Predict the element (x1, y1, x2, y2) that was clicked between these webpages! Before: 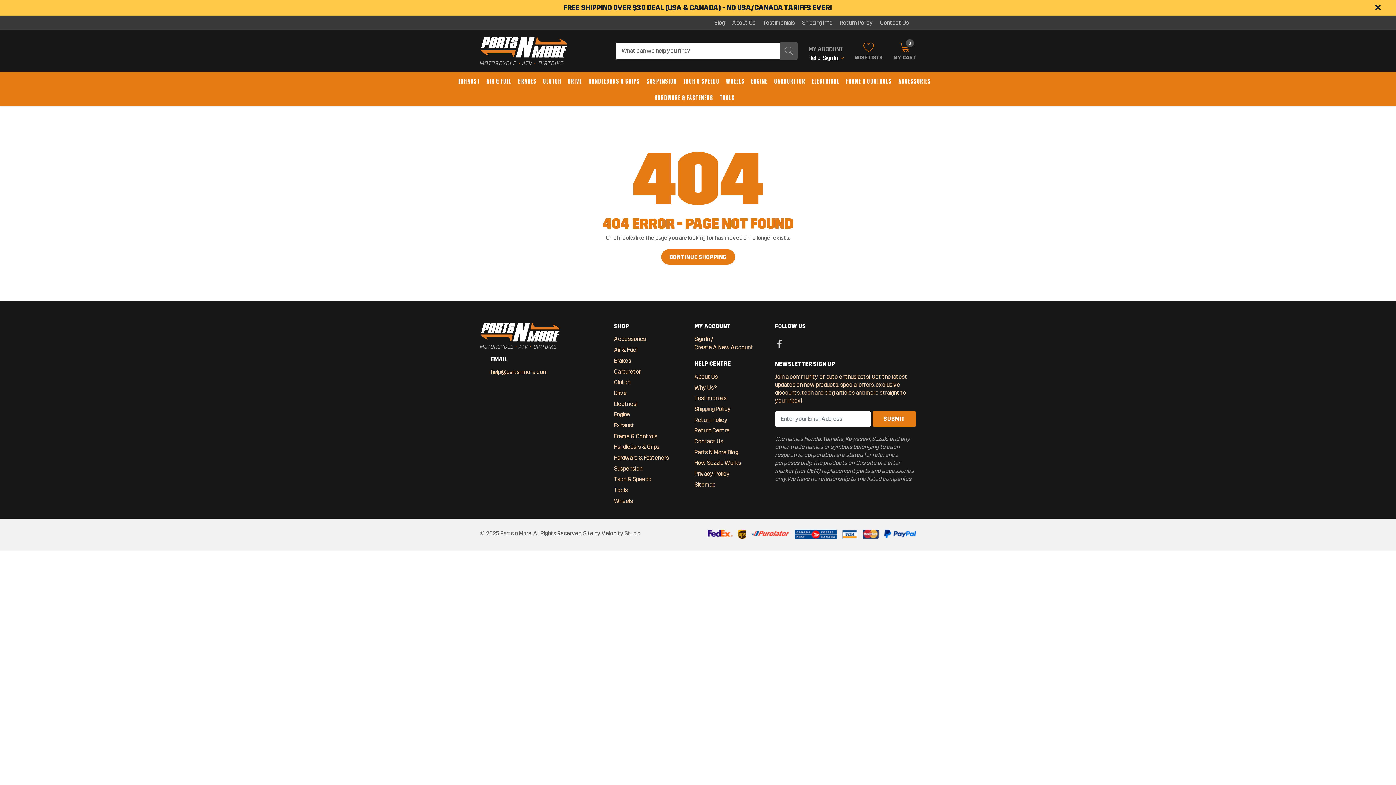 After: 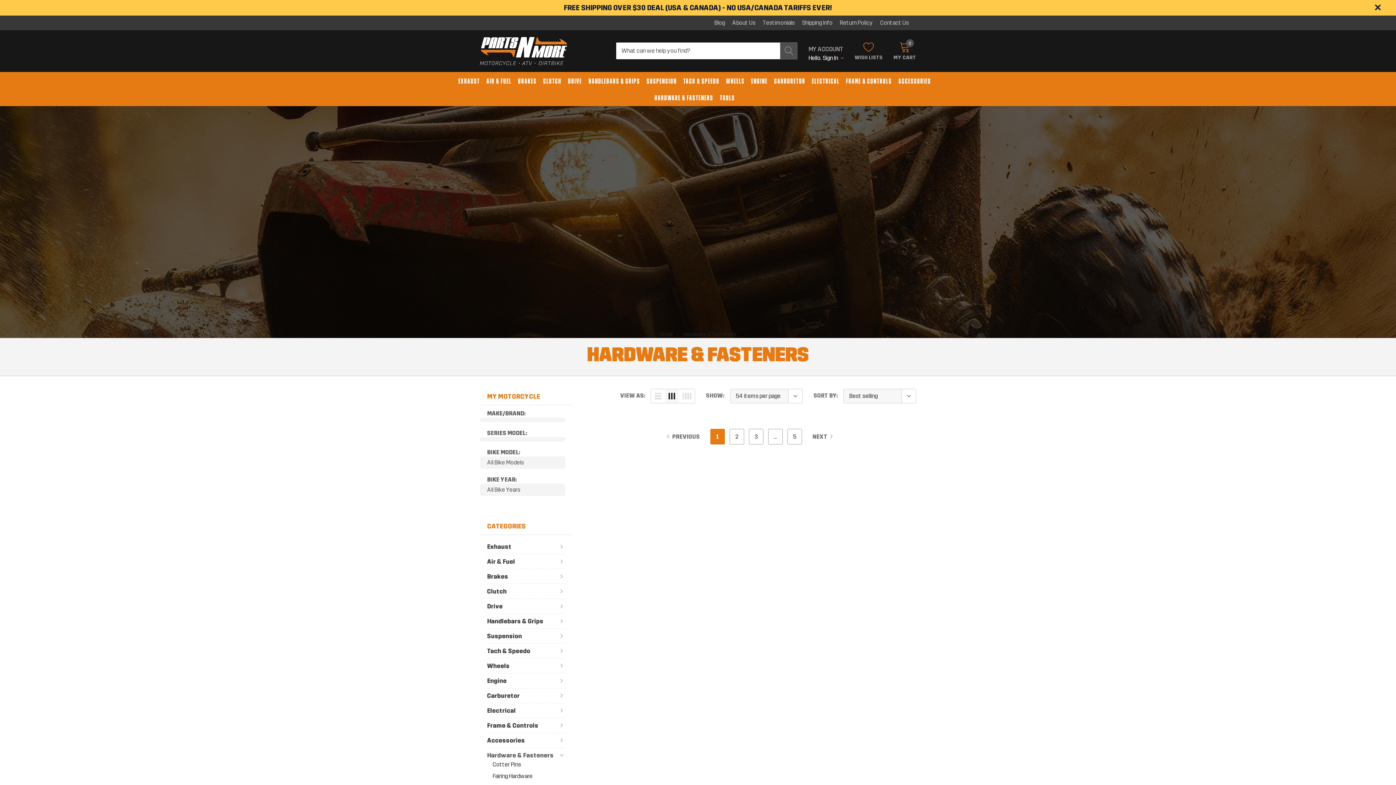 Action: label: link bbox: (654, 93, 713, 102)